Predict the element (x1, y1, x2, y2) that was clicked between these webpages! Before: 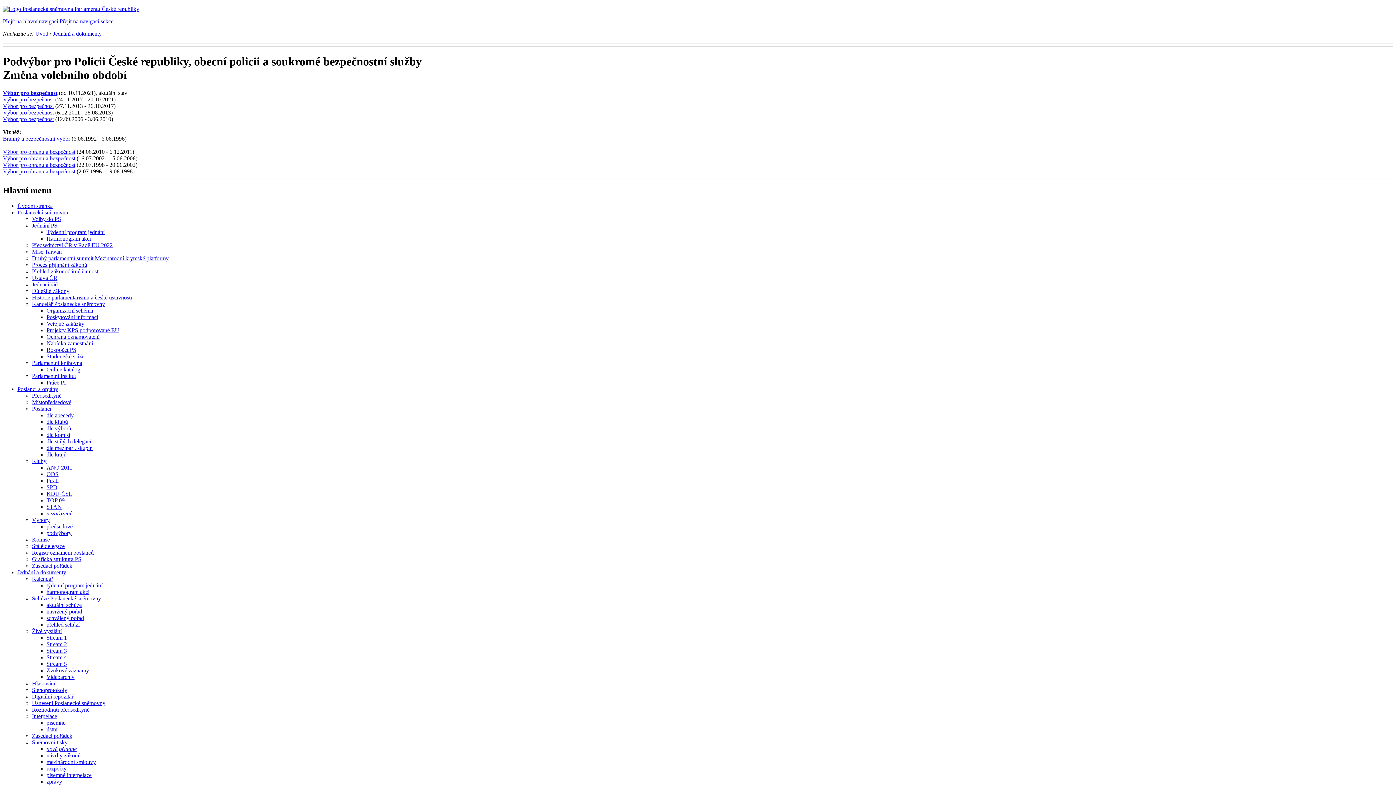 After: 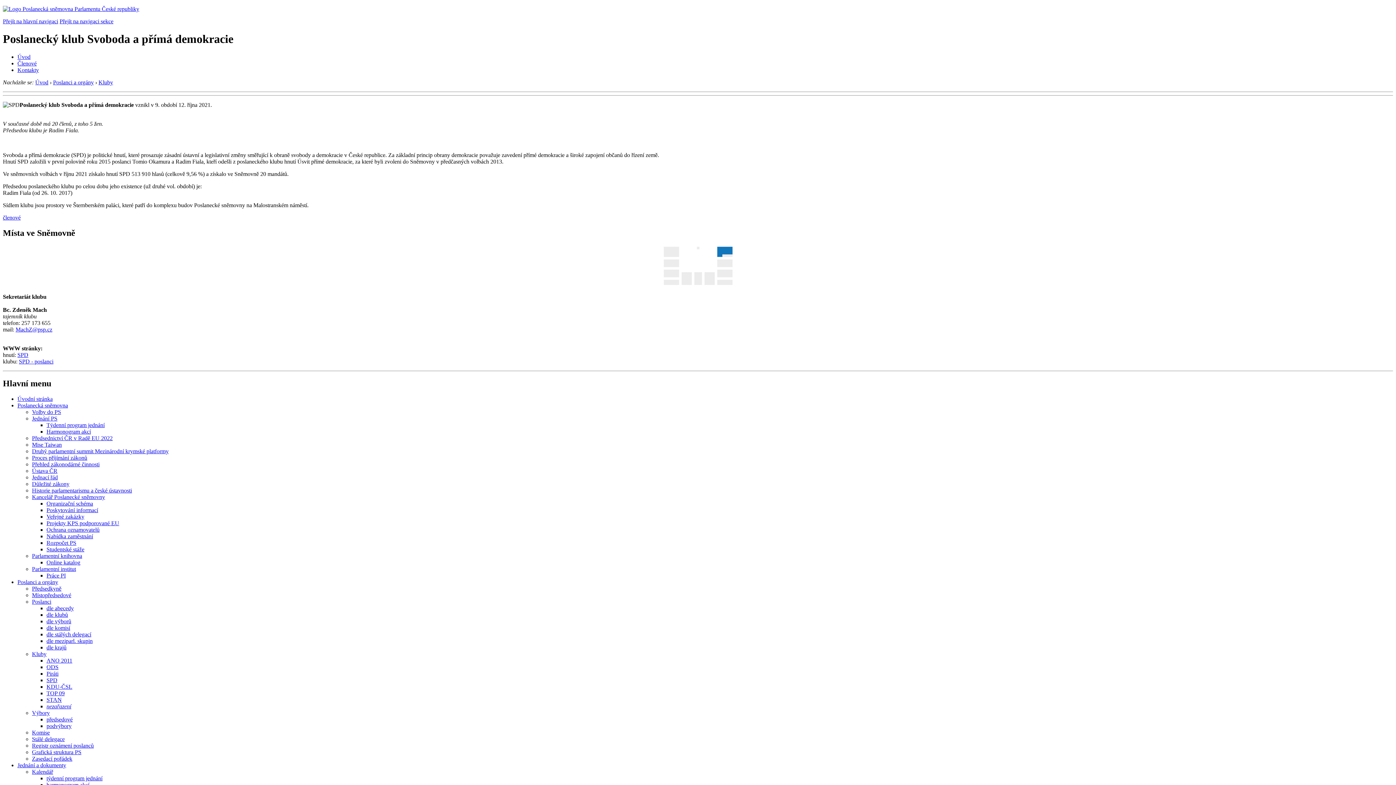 Action: label: SPD bbox: (46, 484, 57, 490)